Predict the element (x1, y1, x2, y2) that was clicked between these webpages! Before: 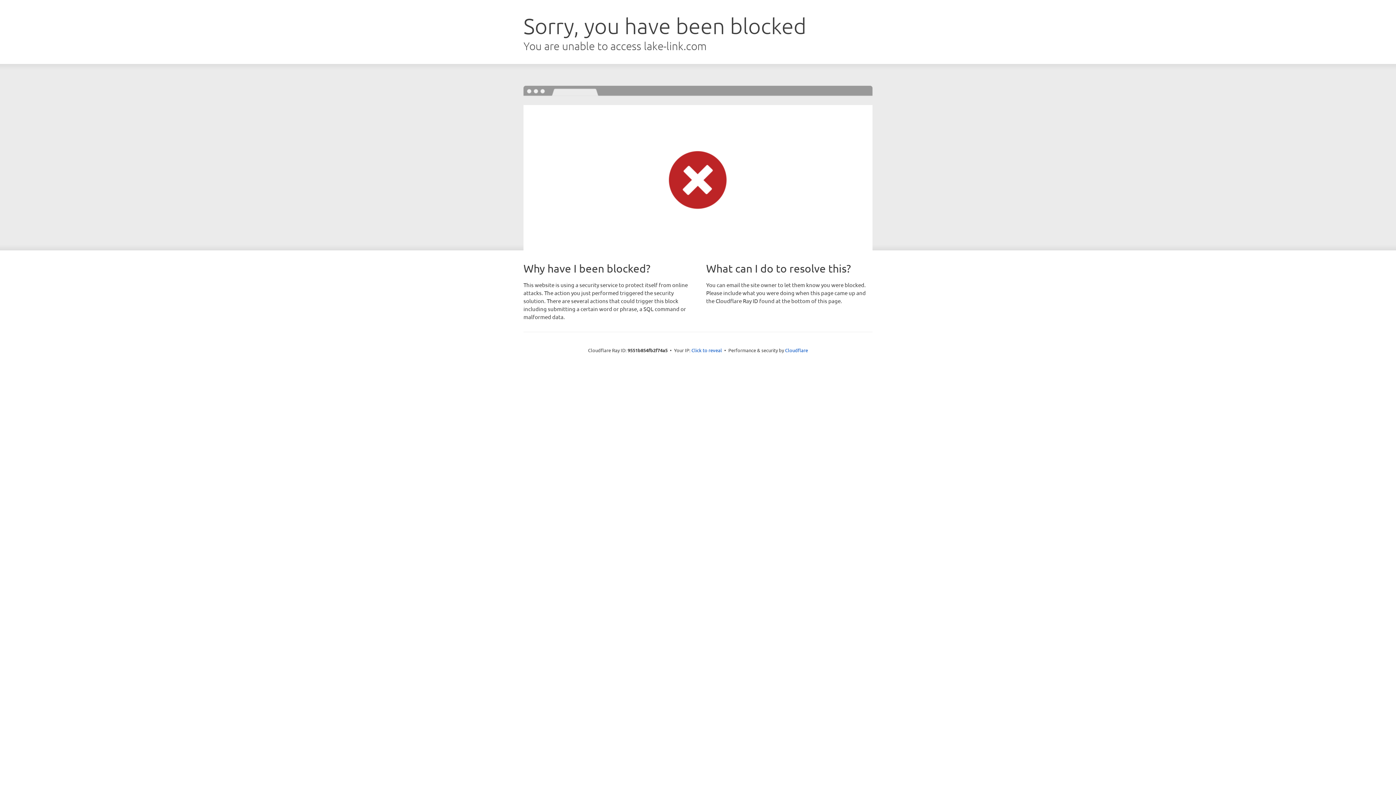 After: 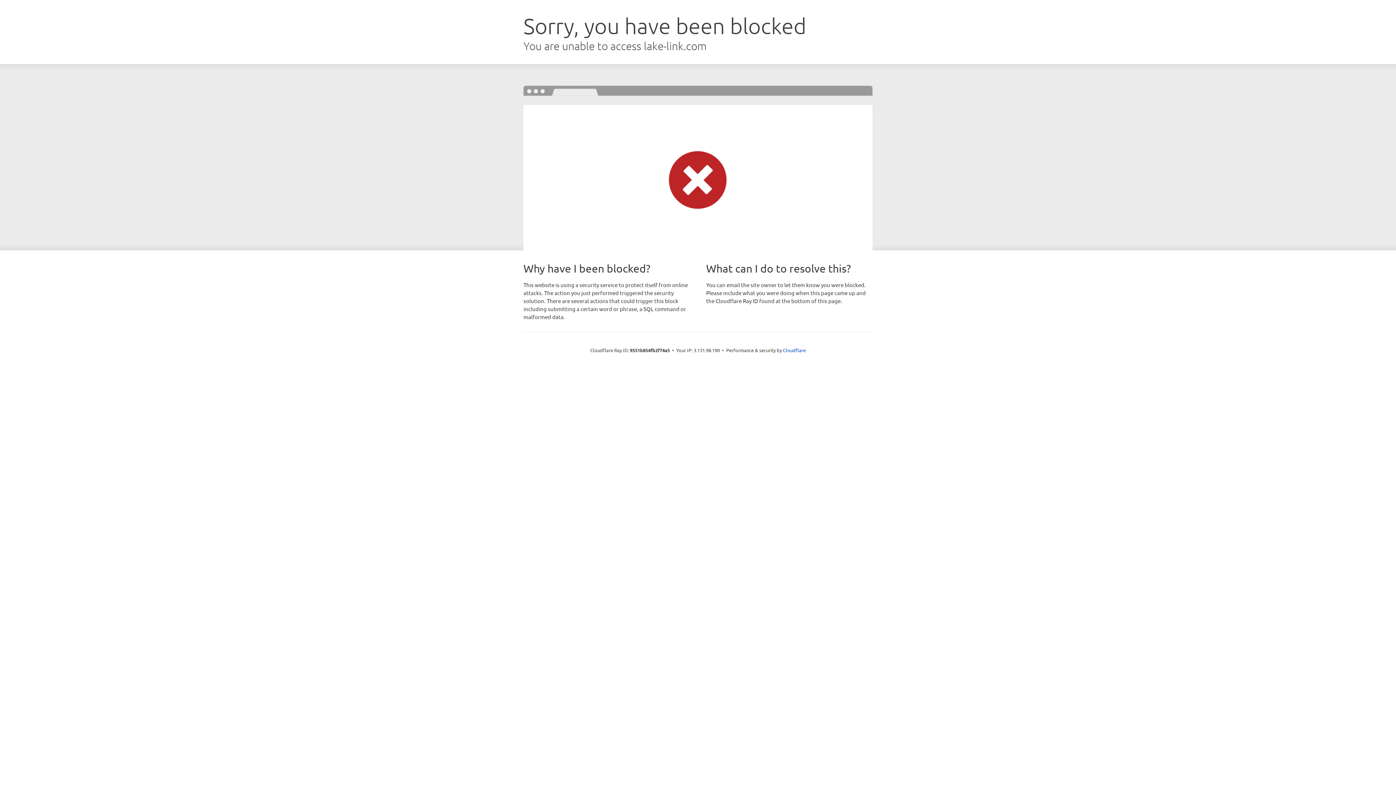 Action: bbox: (691, 346, 722, 353) label: Click to reveal